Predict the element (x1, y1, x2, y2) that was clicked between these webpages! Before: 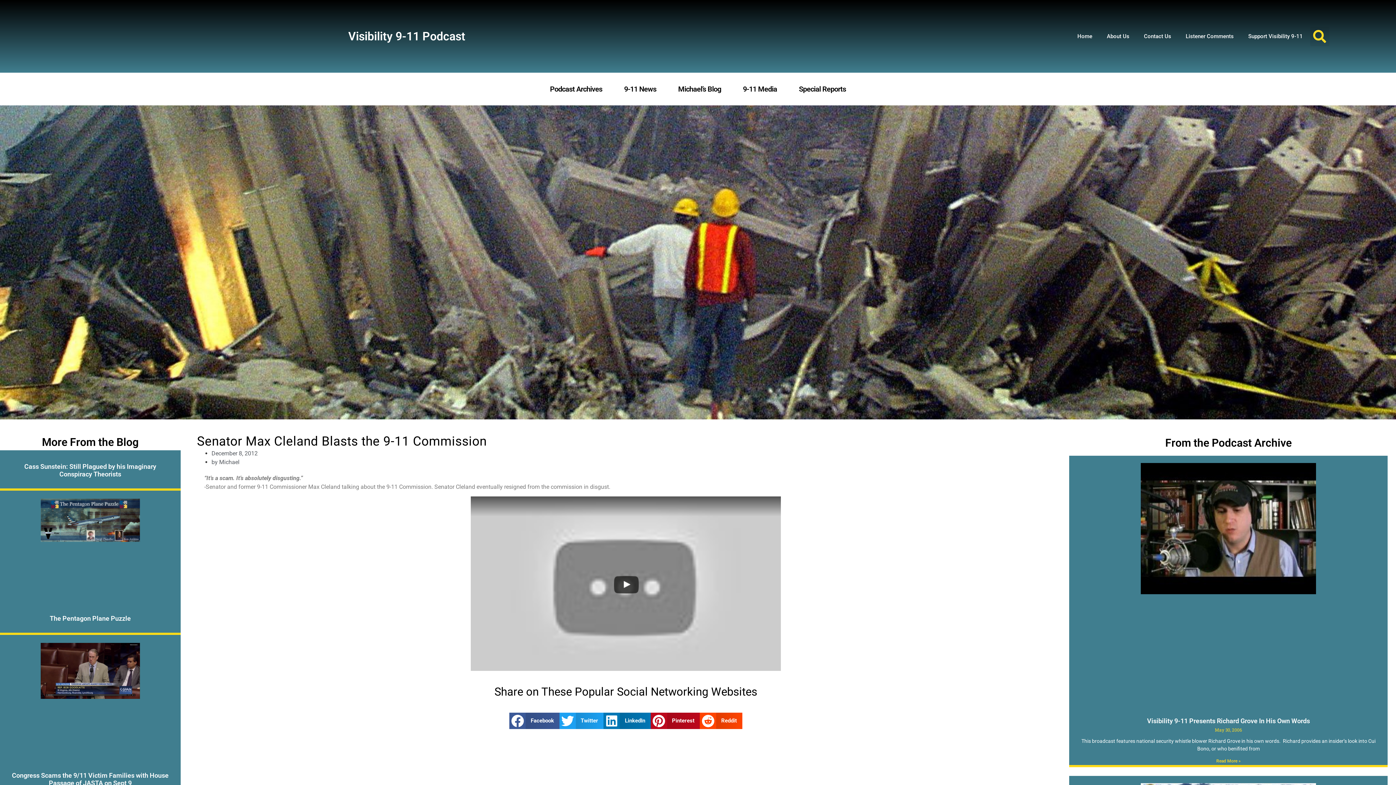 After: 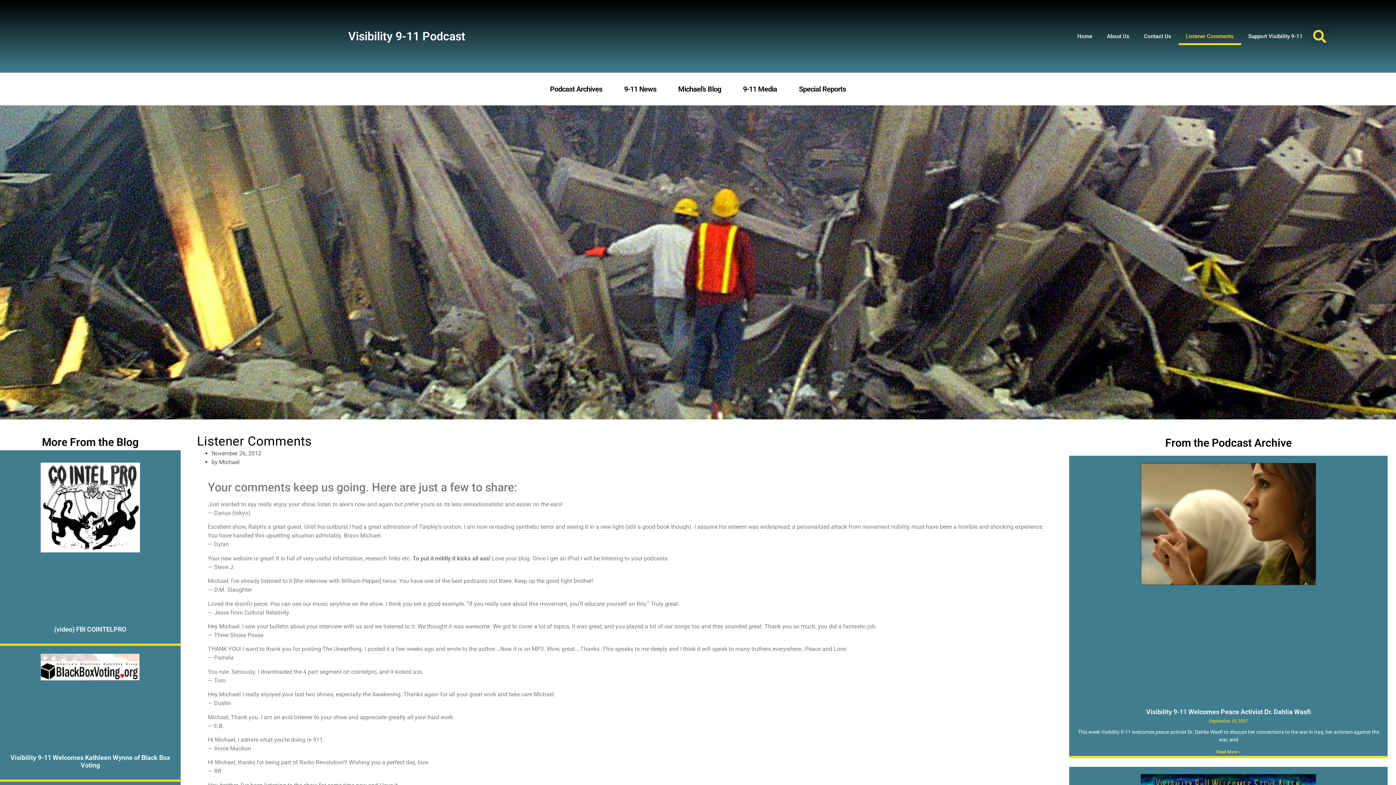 Action: label: Listener Comments bbox: (1178, 27, 1241, 45)